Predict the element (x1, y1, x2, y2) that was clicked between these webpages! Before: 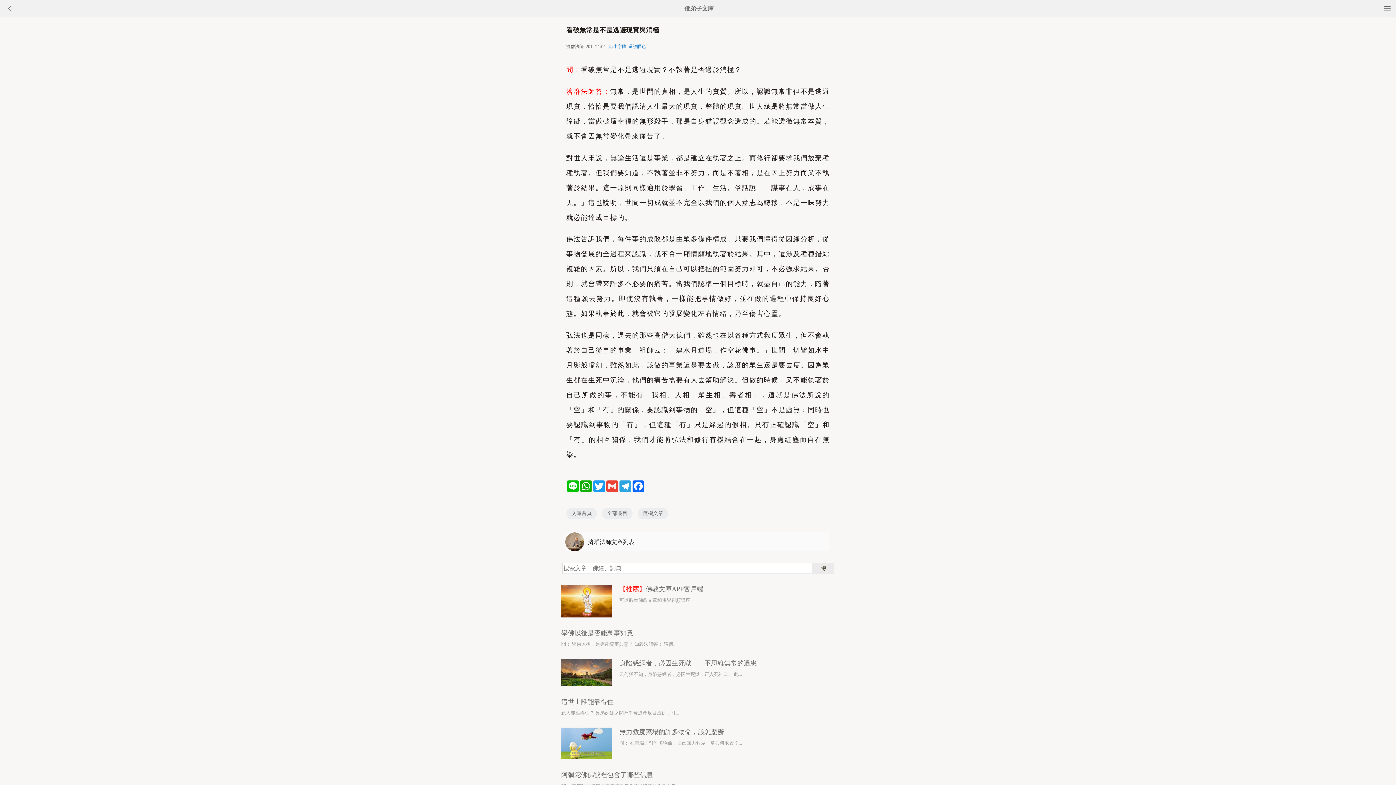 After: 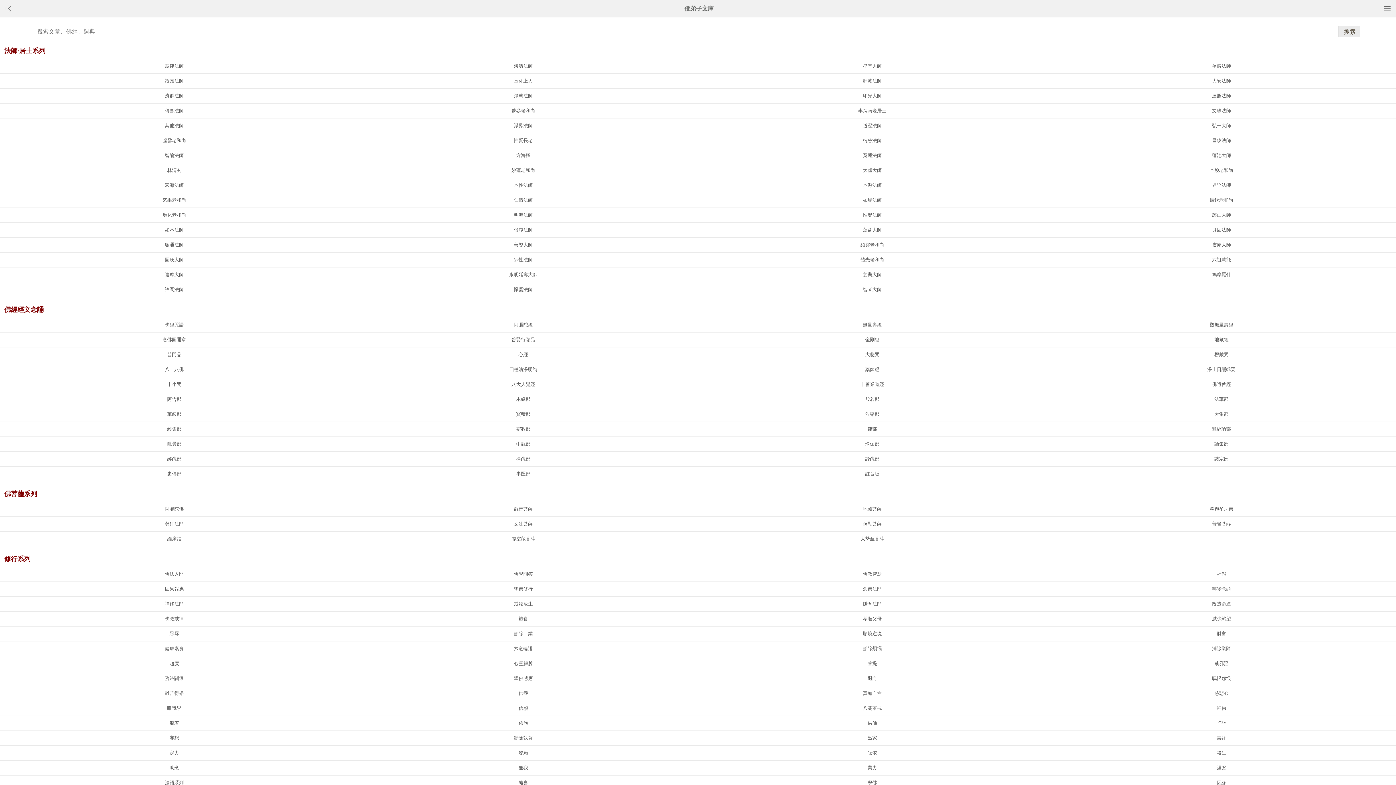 Action: label: 全部欄目 bbox: (602, 508, 632, 519)